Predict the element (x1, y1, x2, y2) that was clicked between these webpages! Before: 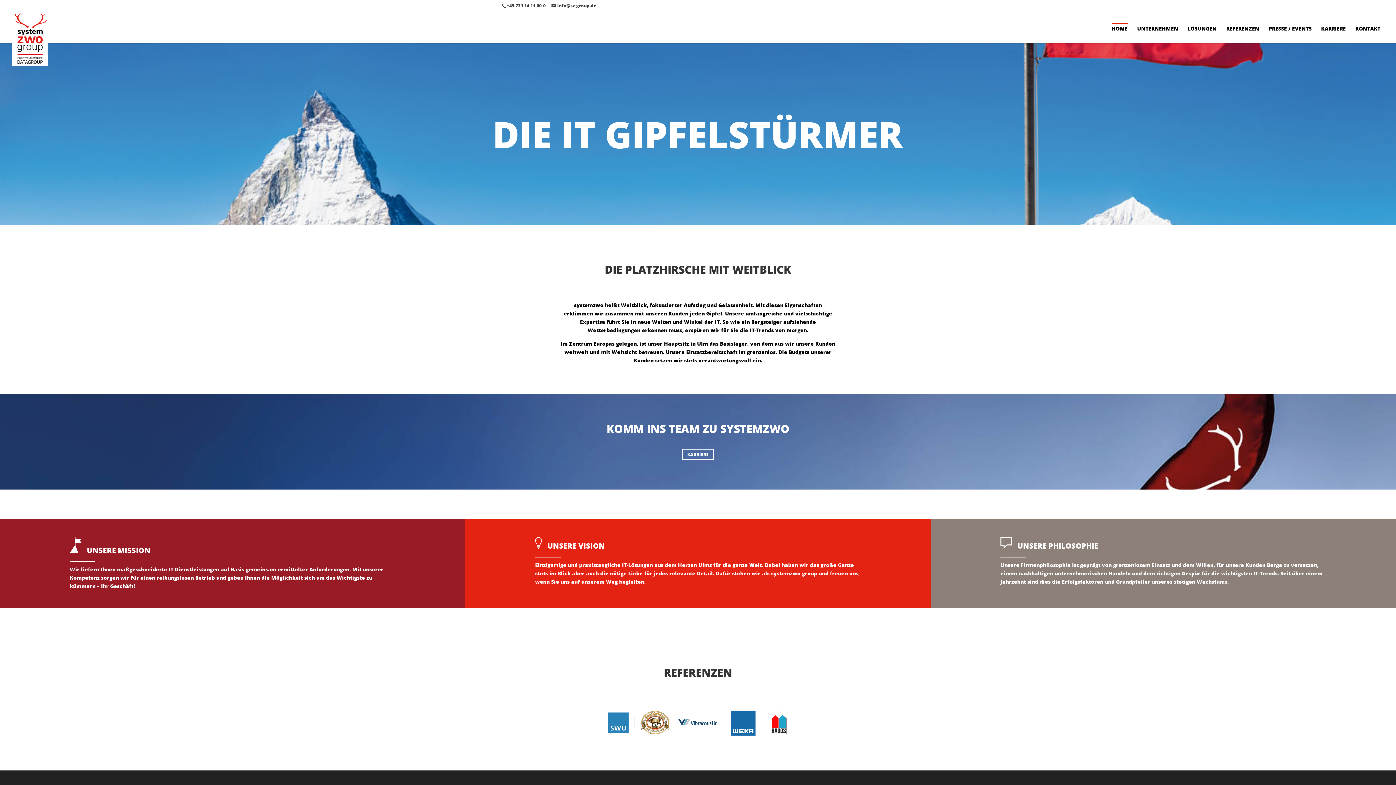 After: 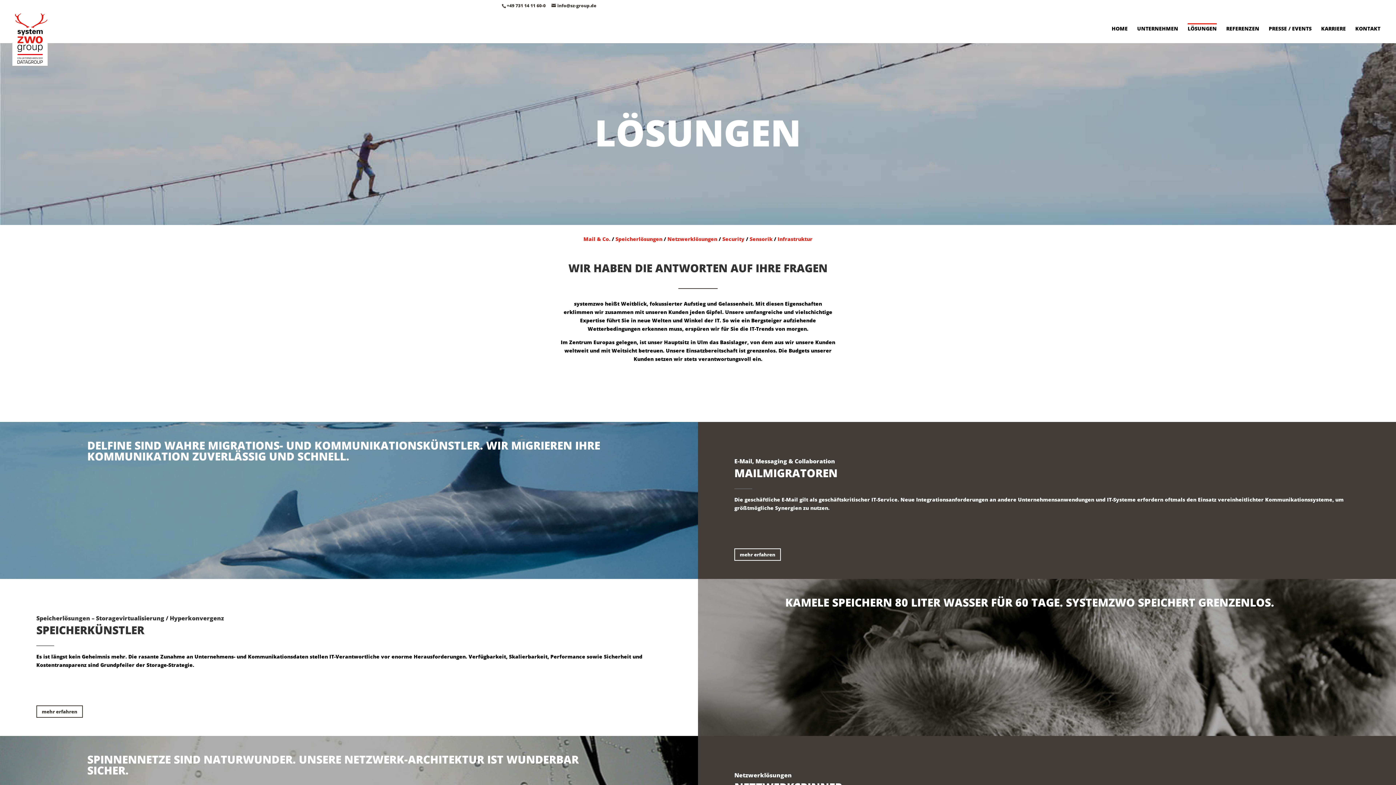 Action: label: LÖSUNGEN bbox: (1188, 26, 1217, 43)